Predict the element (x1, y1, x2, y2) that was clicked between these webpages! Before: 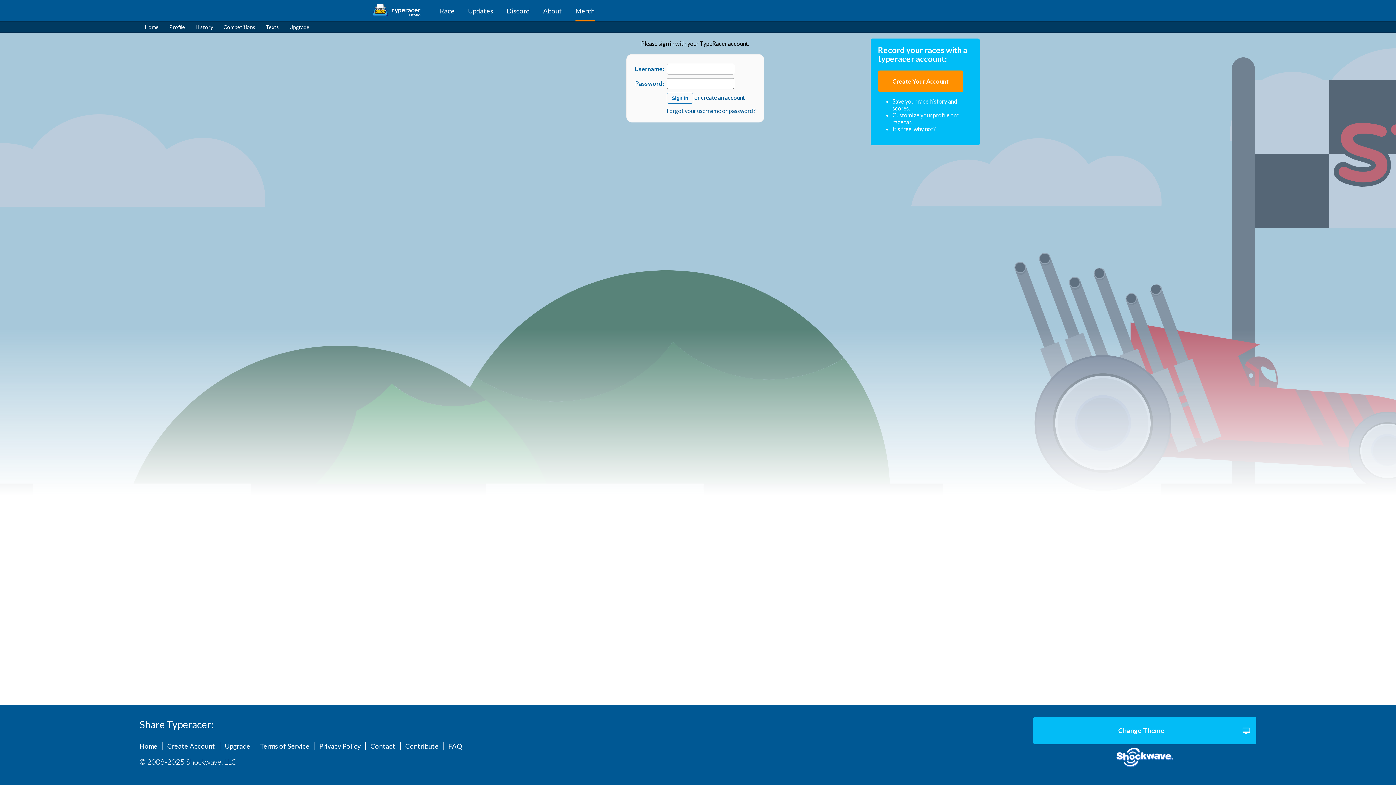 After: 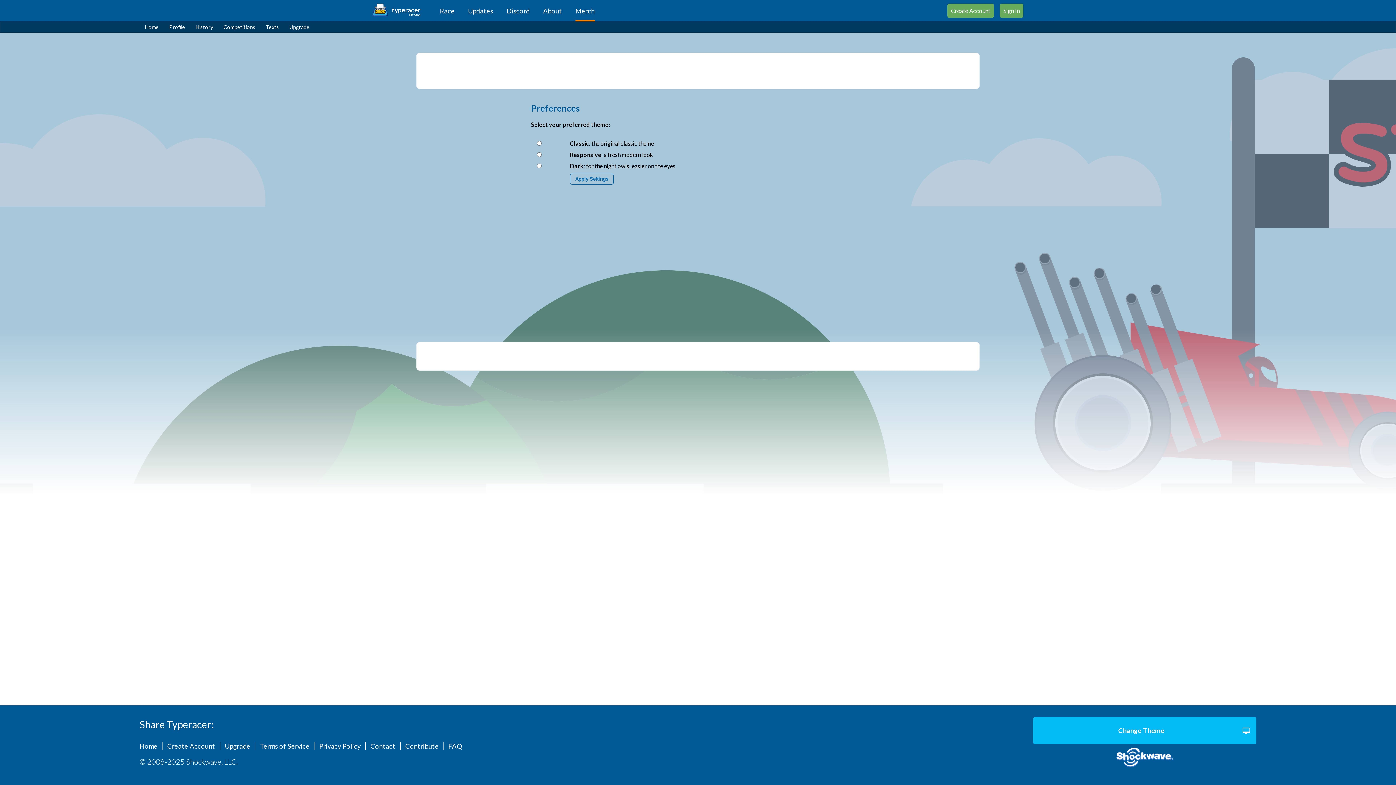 Action: bbox: (1033, 717, 1256, 744) label: Change Theme